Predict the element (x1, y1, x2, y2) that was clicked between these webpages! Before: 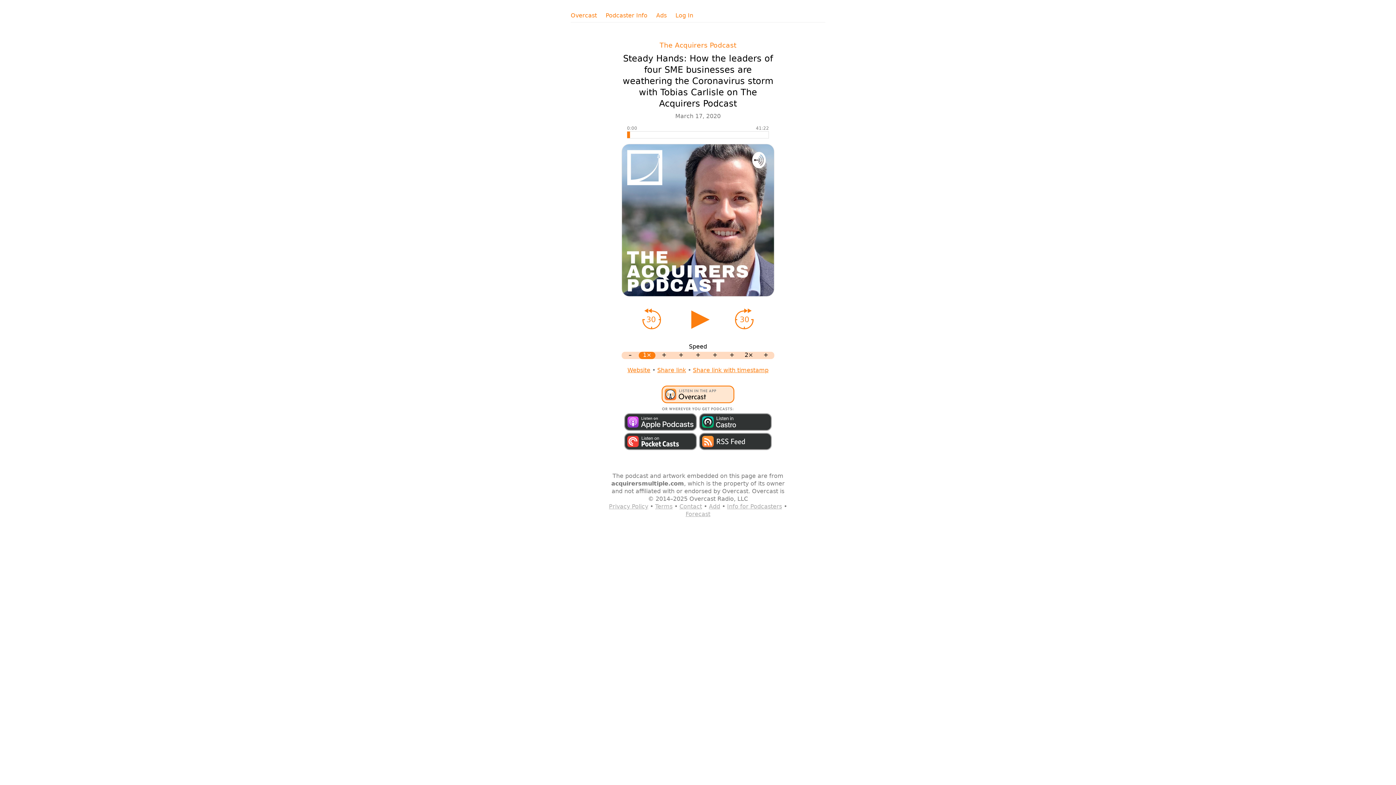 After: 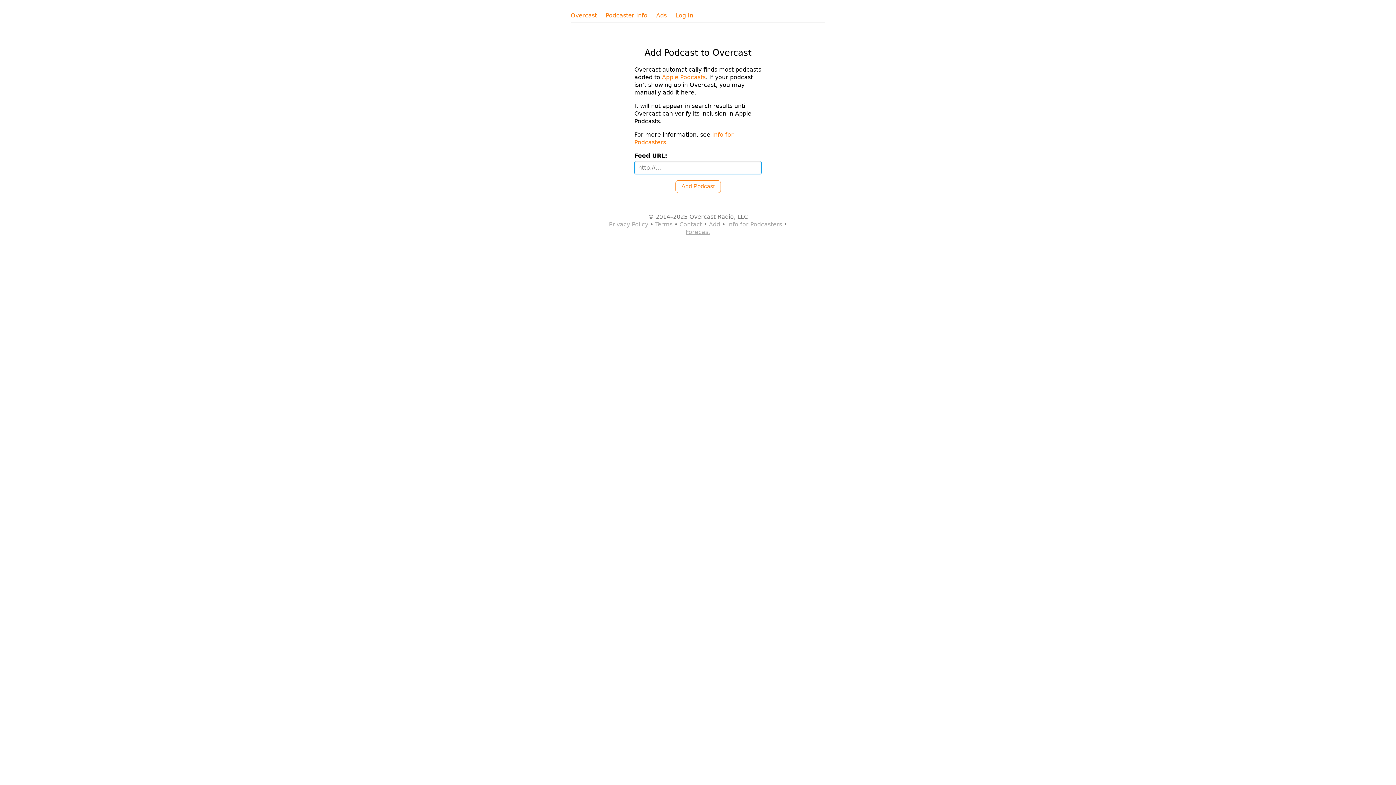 Action: bbox: (709, 503, 720, 510) label: Add